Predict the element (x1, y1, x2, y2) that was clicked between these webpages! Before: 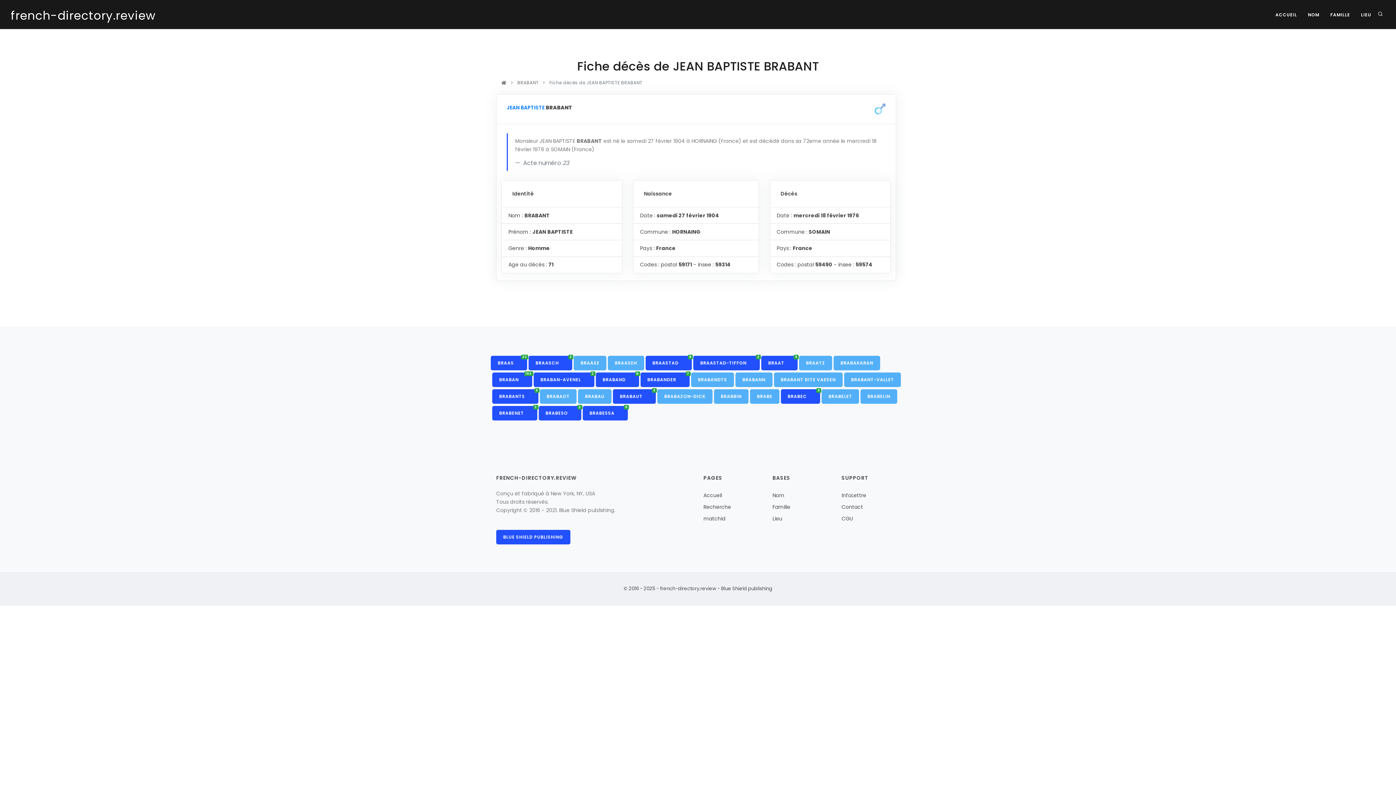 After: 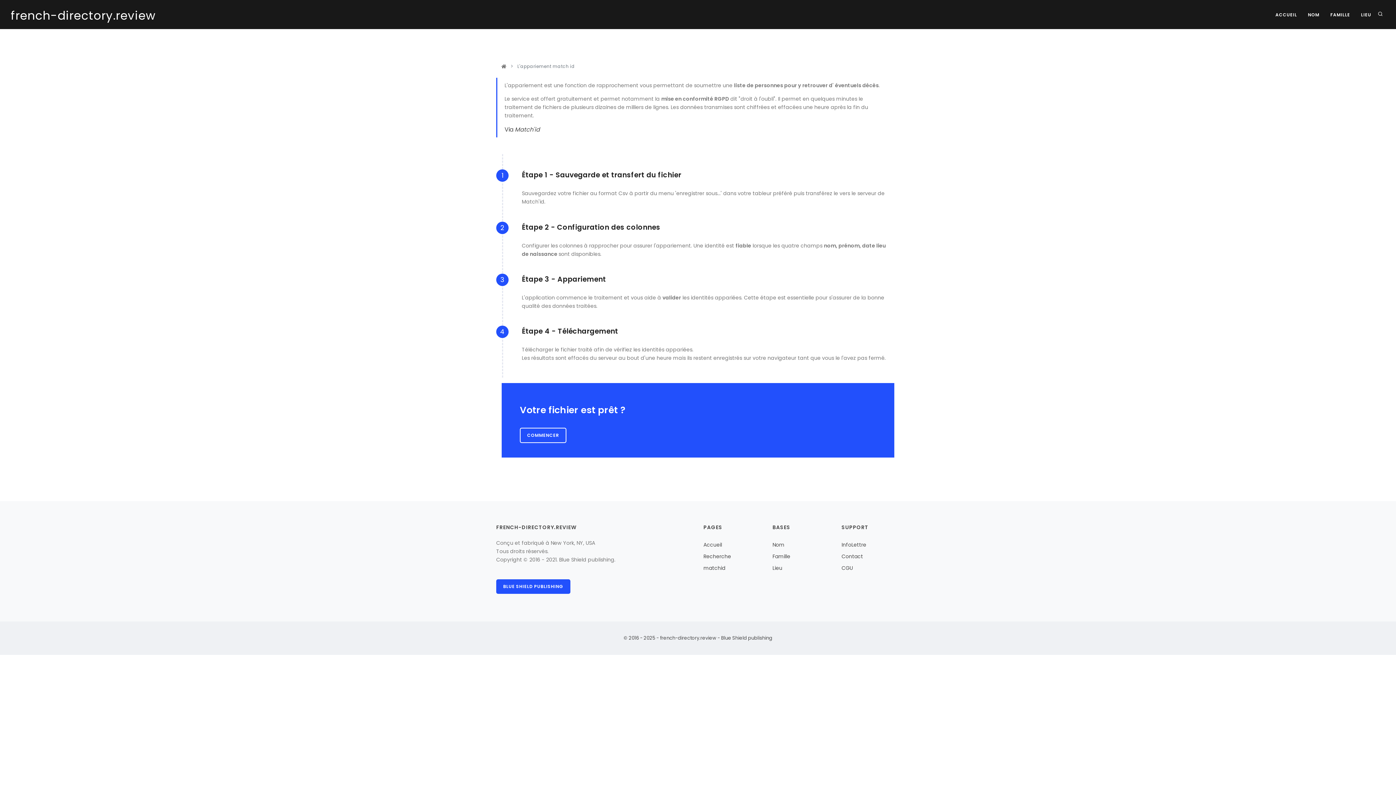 Action: label: matchid bbox: (703, 515, 725, 522)